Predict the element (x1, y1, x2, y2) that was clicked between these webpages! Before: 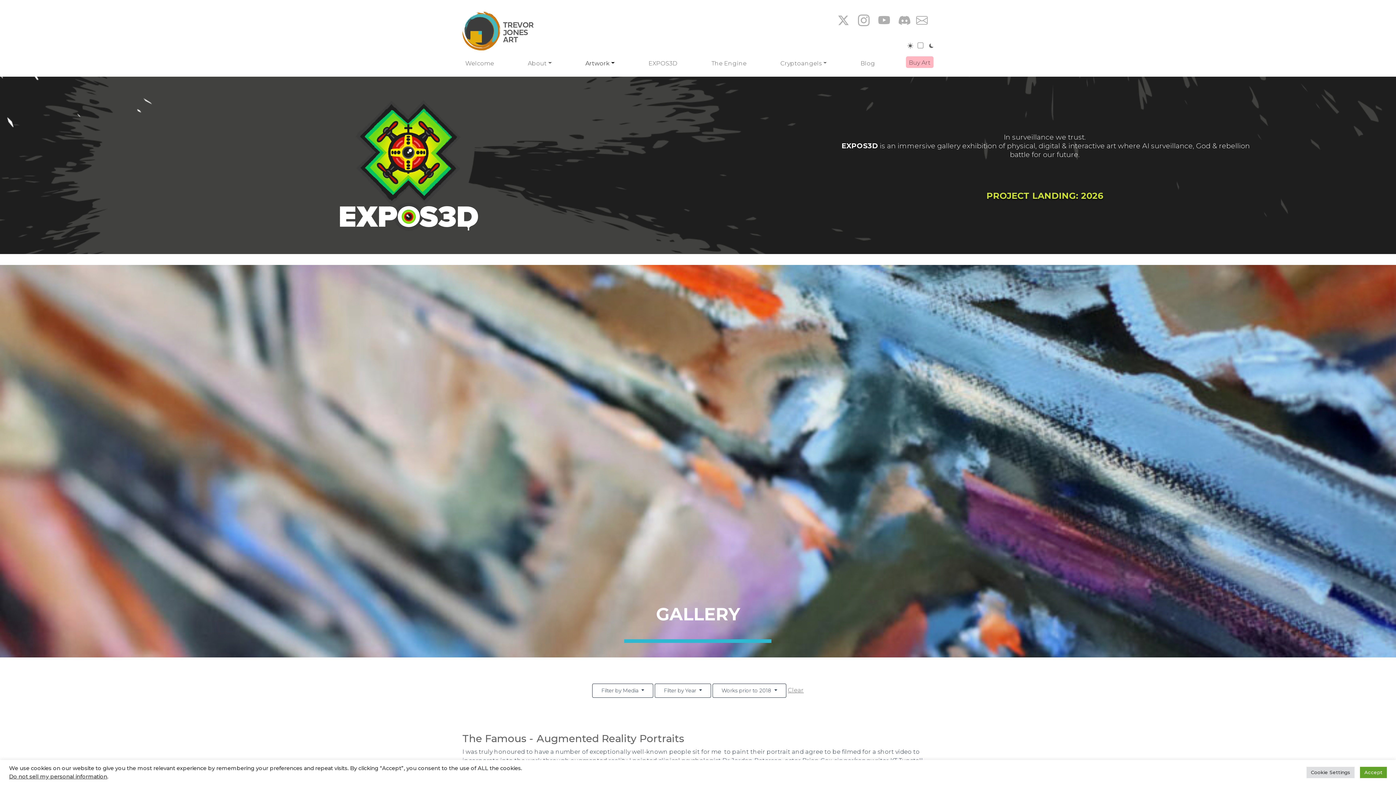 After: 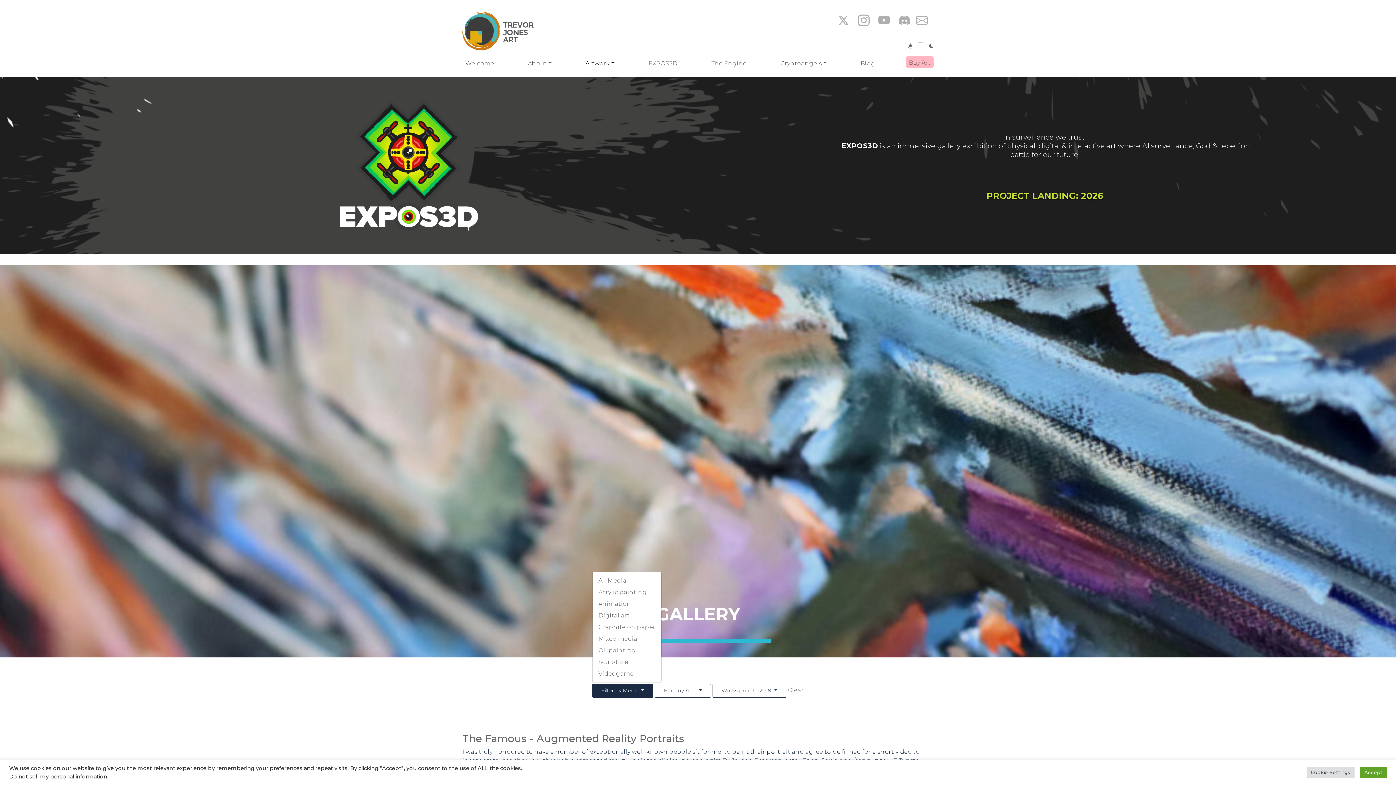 Action: label: Filter by Media  bbox: (592, 683, 653, 698)